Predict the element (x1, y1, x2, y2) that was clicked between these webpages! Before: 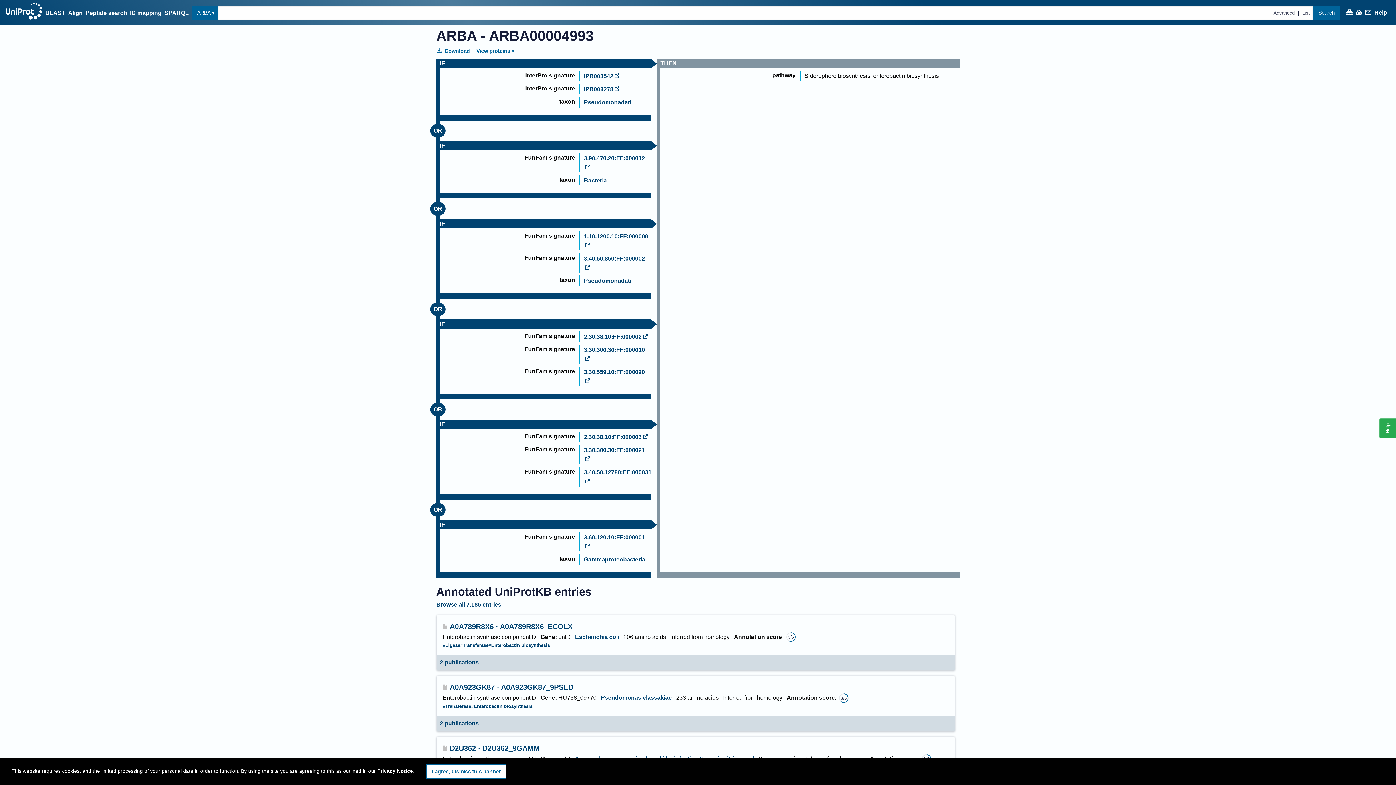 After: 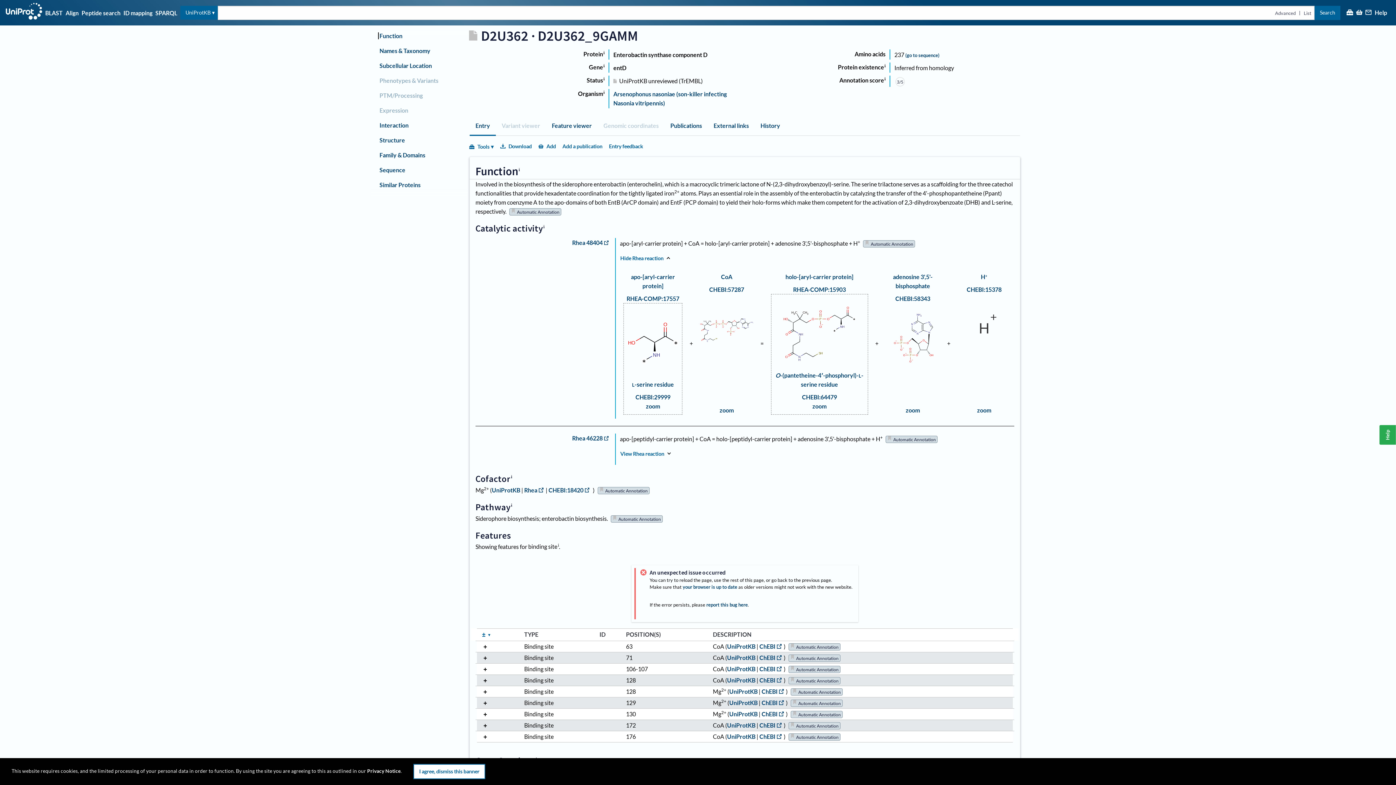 Action: bbox: (442, 744, 540, 752) label: D2U362 · D2U362_9GAMM